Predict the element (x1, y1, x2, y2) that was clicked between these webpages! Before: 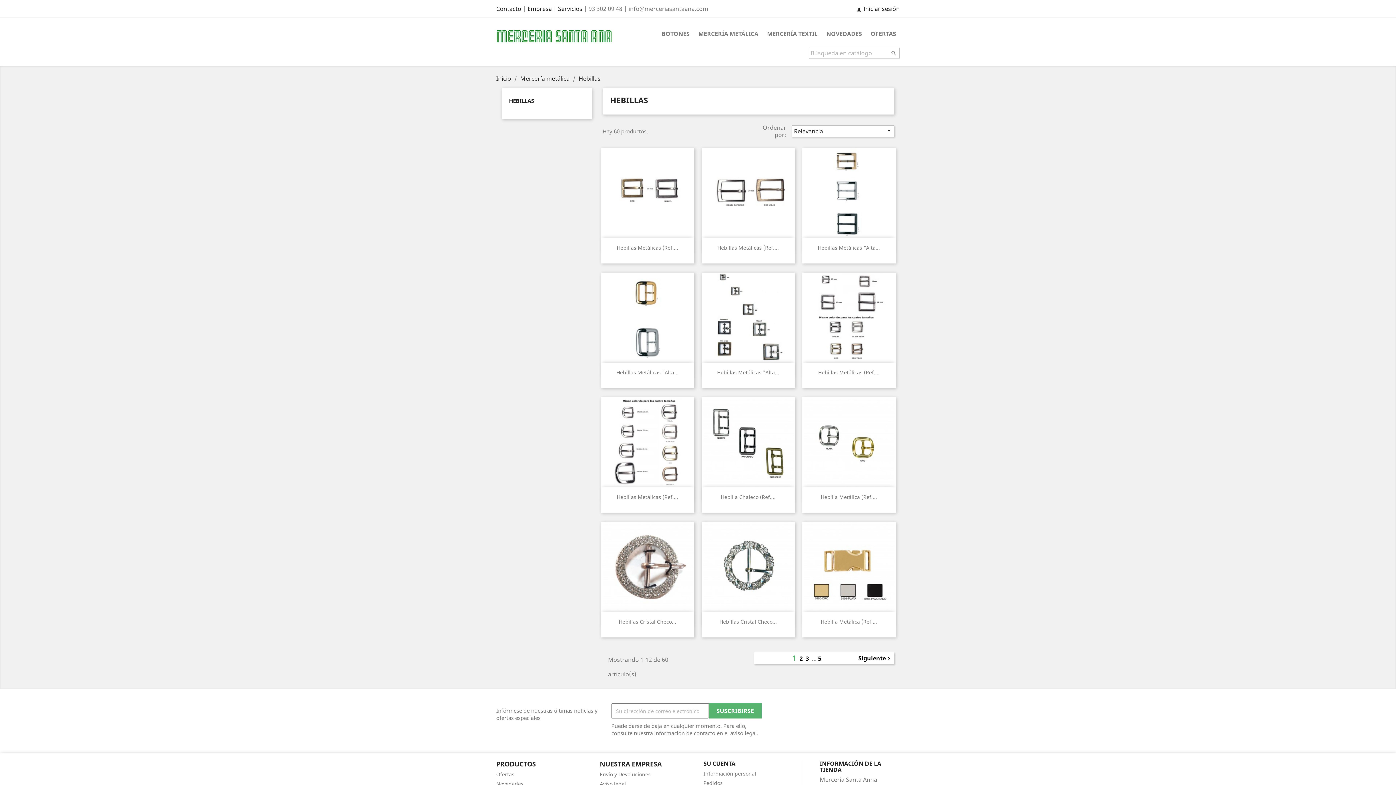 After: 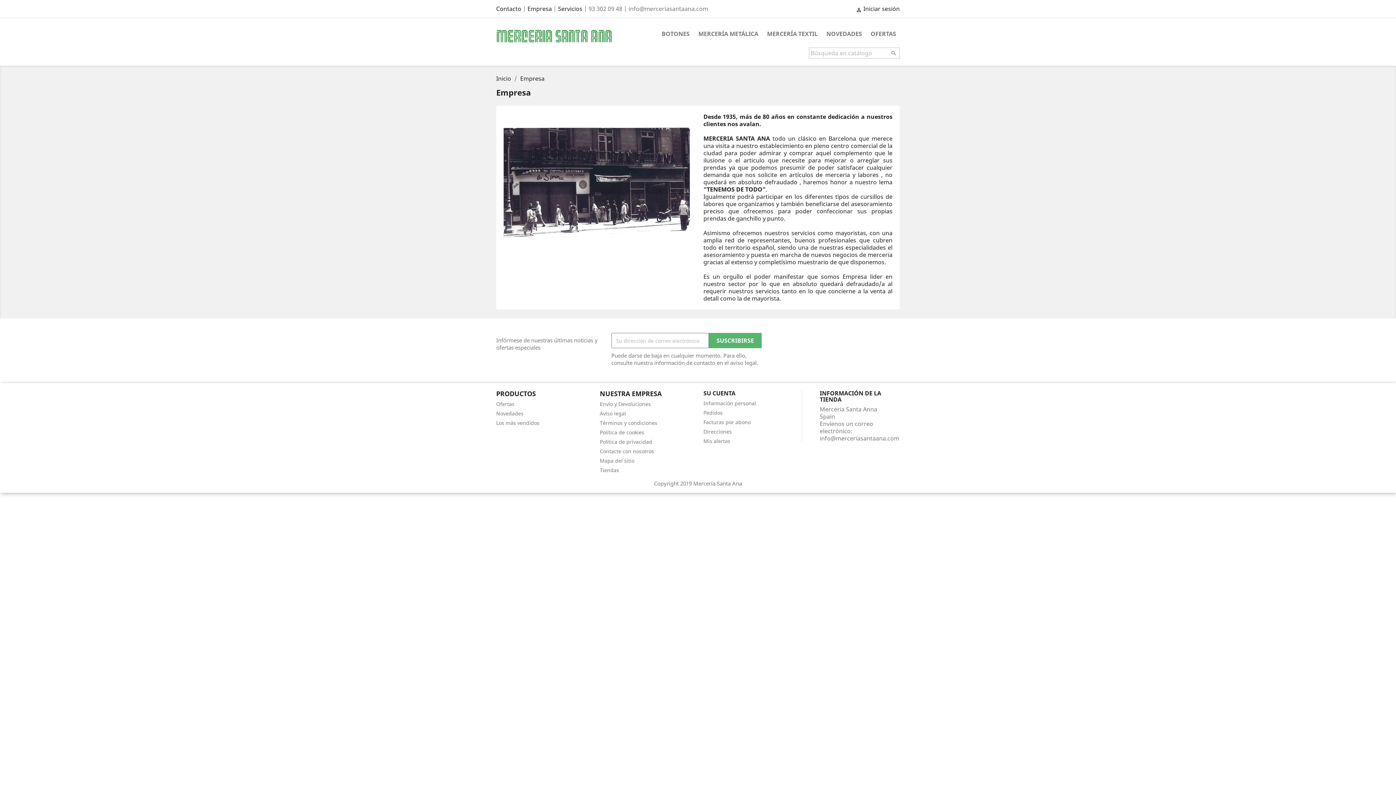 Action: bbox: (527, 4, 552, 12) label: Empresa